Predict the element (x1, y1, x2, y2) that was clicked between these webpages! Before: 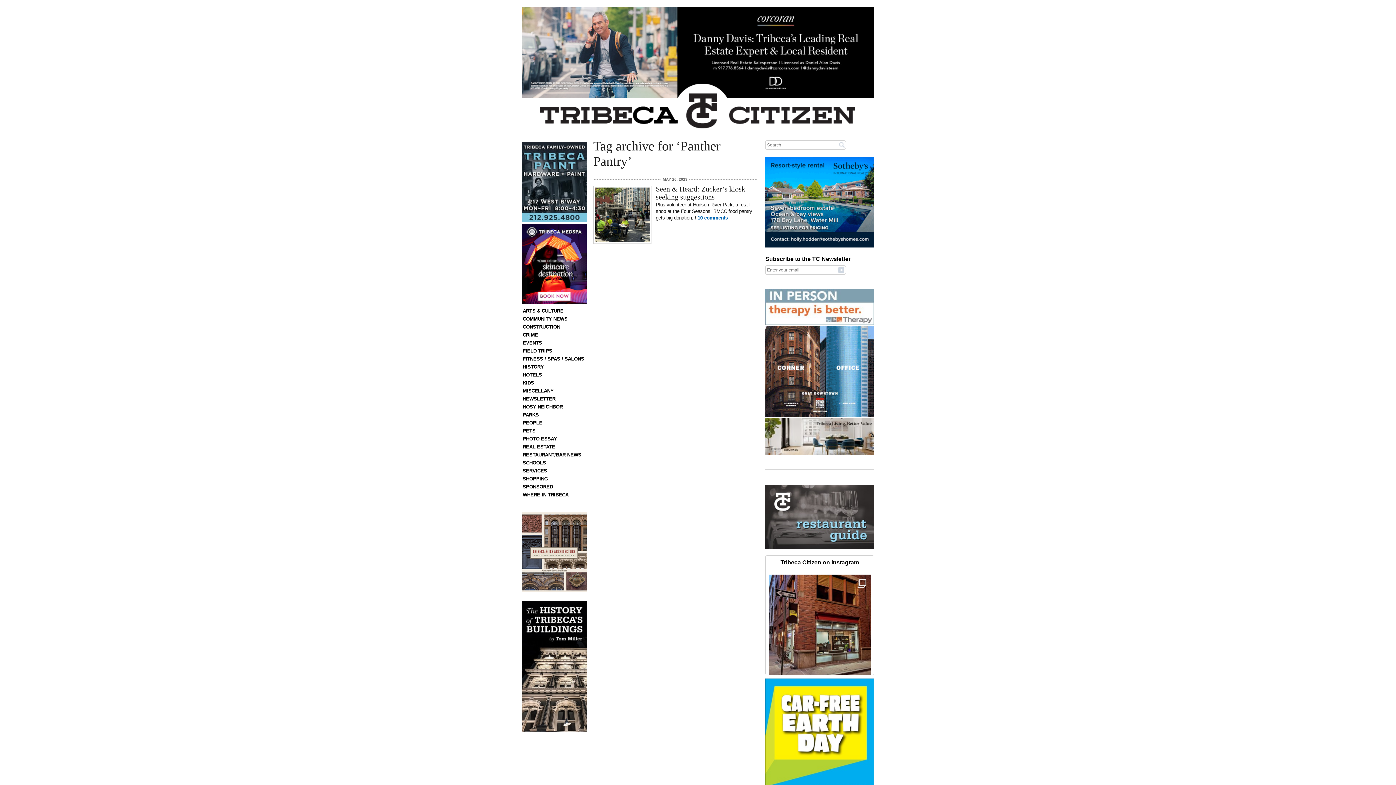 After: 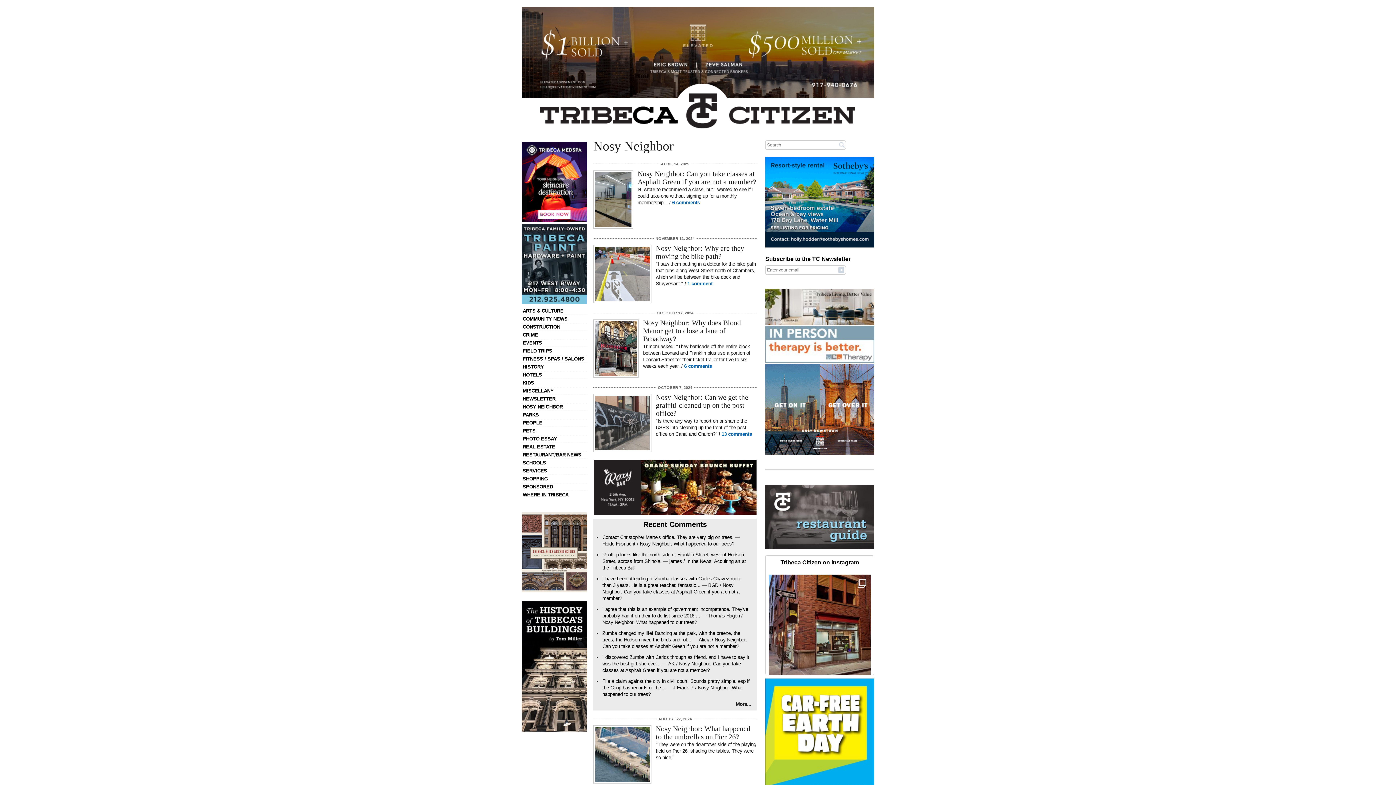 Action: bbox: (522, 404, 562, 409) label: NOSY NEIGHBOR